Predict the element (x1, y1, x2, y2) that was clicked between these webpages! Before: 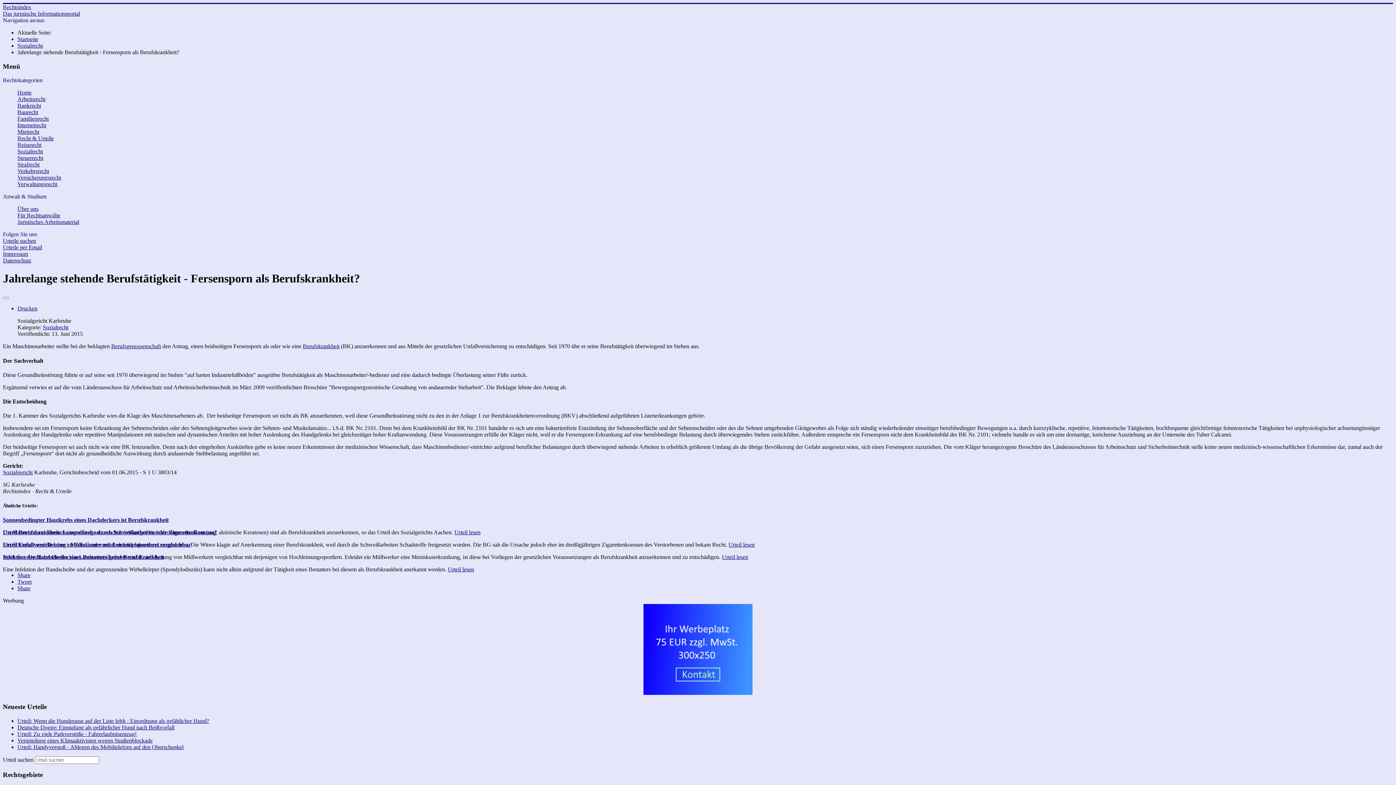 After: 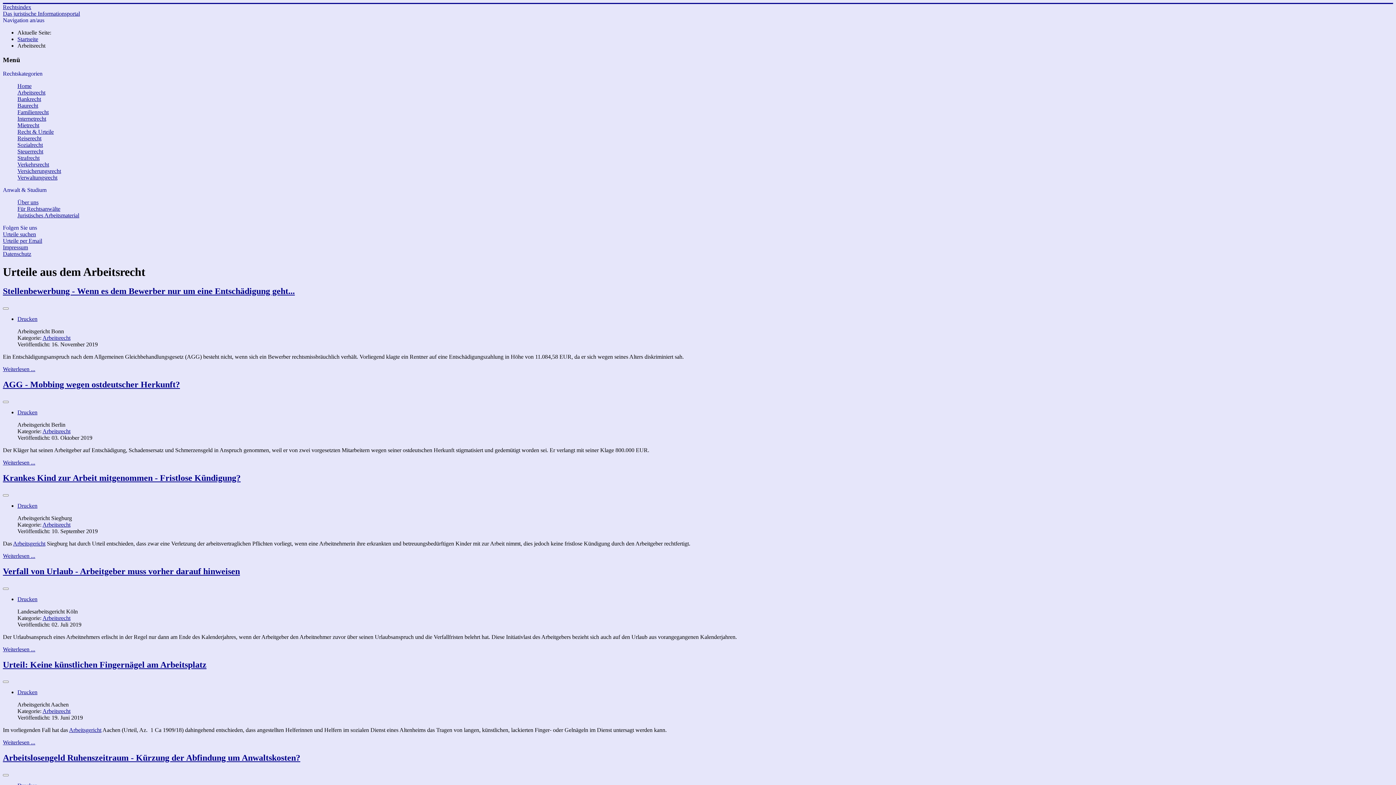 Action: bbox: (17, 96, 45, 102) label: Arbeitsrecht